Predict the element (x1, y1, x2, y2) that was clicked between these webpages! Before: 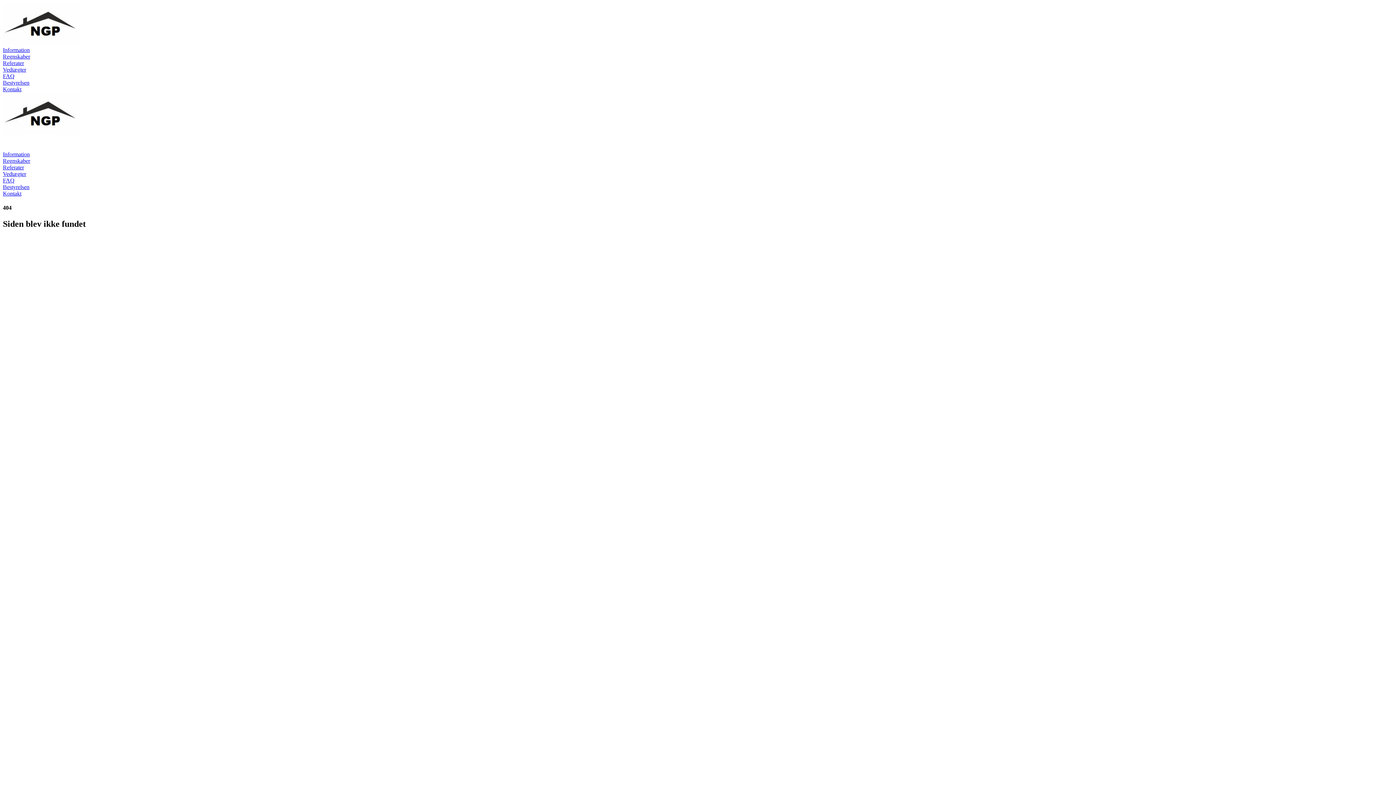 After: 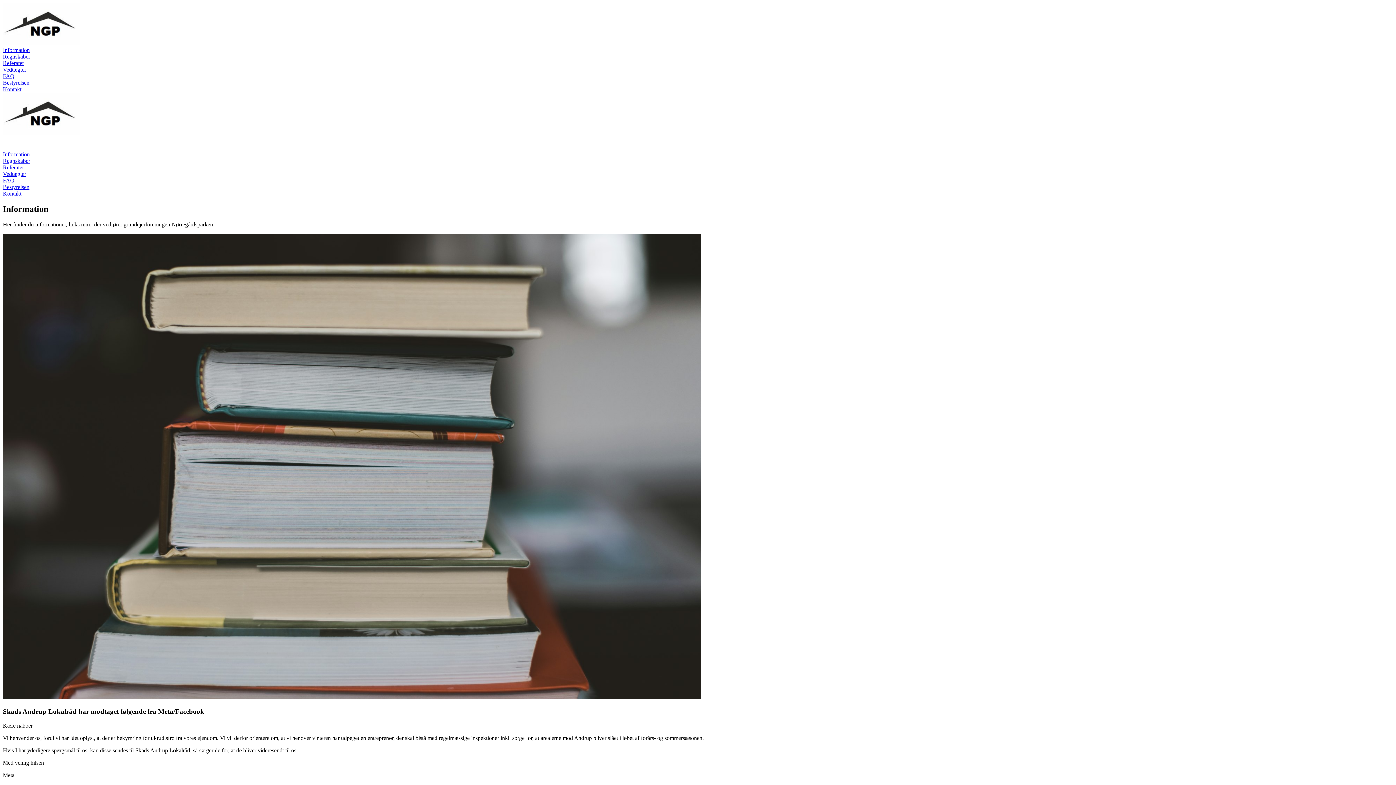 Action: label: Information bbox: (2, 151, 29, 157)